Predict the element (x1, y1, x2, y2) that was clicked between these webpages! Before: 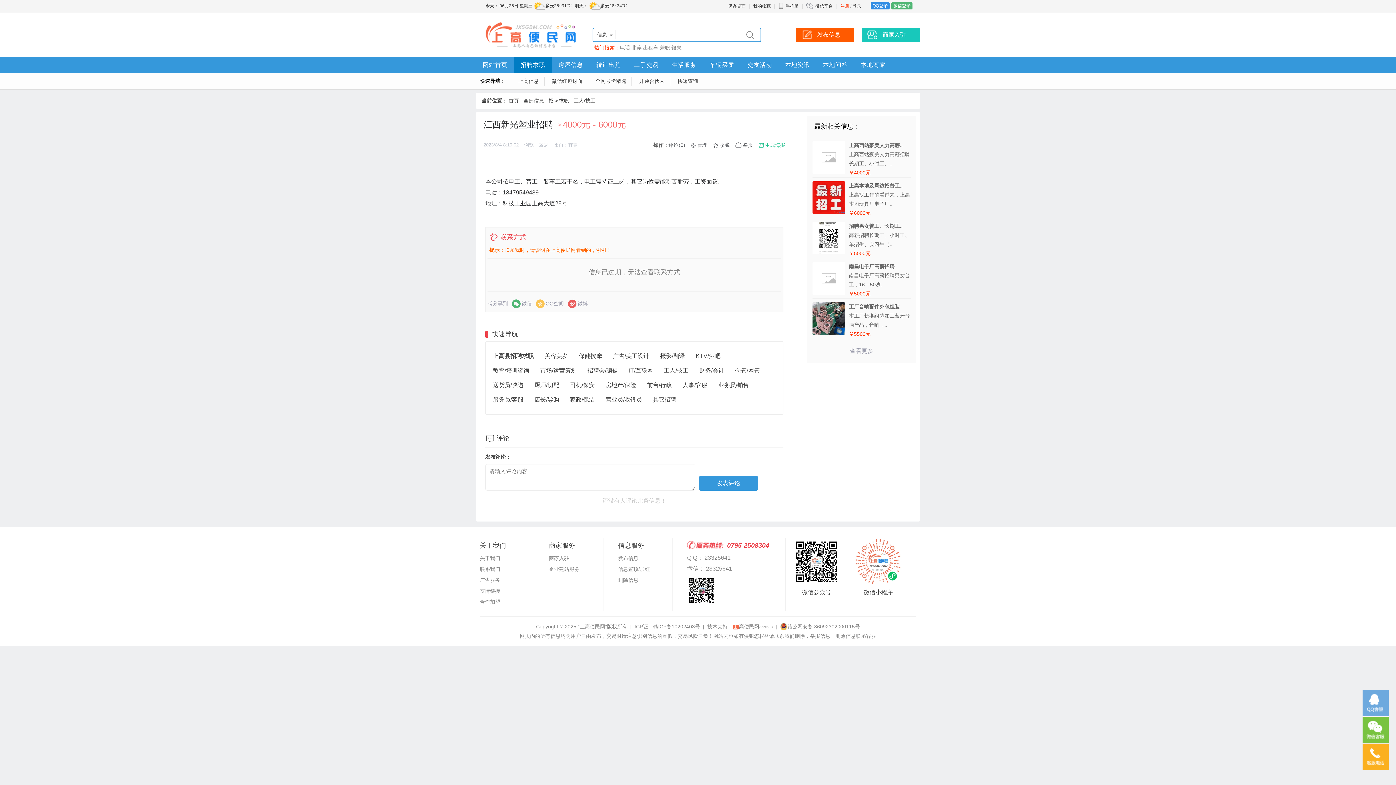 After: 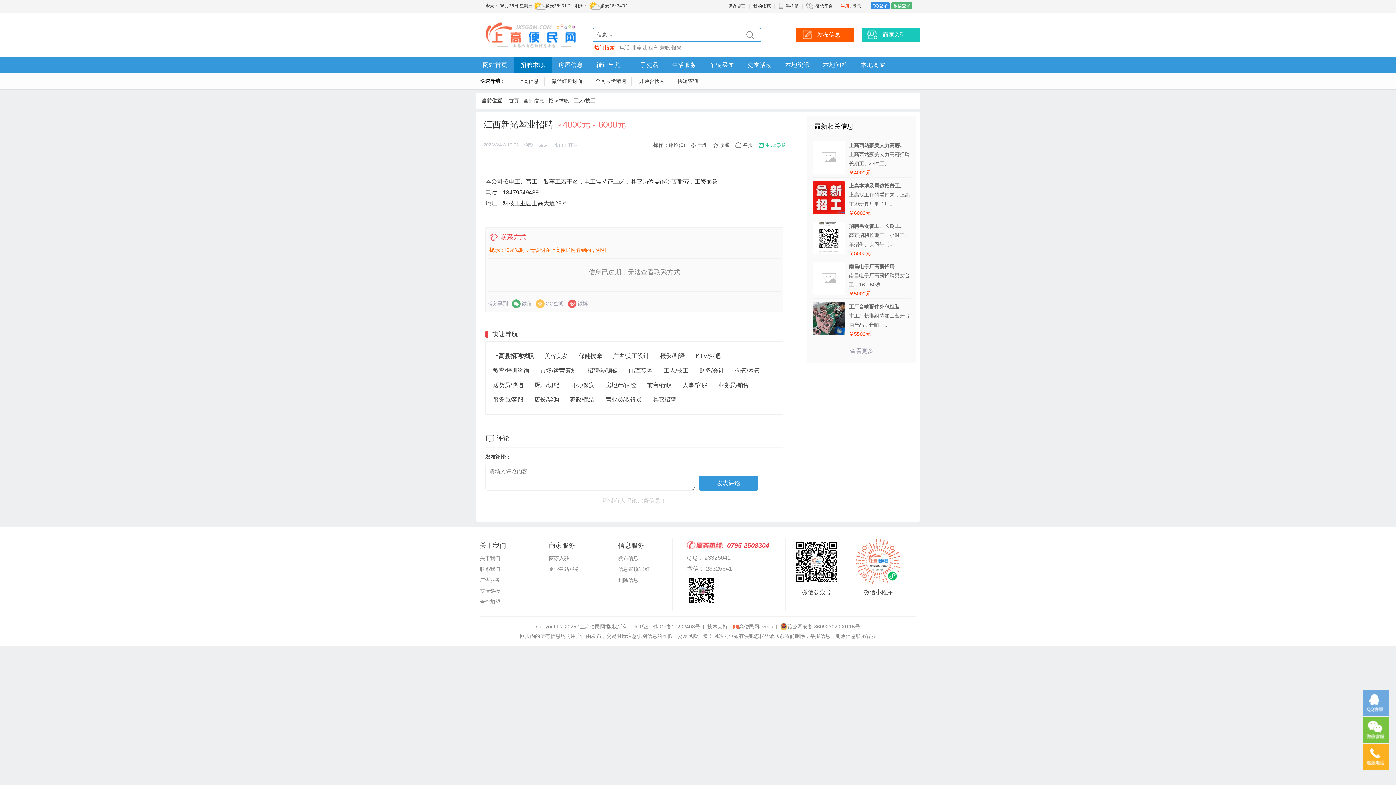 Action: label: 友情链接 bbox: (480, 588, 500, 594)